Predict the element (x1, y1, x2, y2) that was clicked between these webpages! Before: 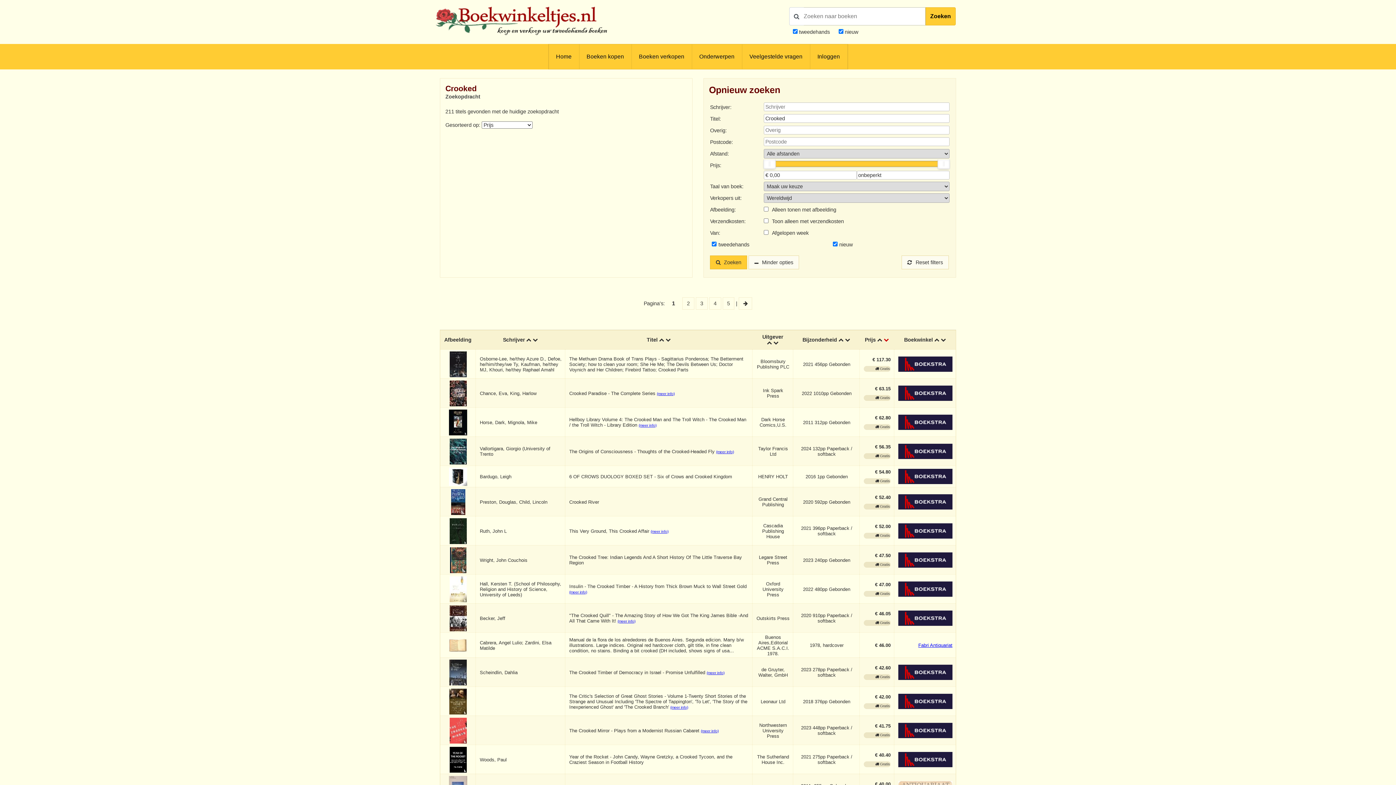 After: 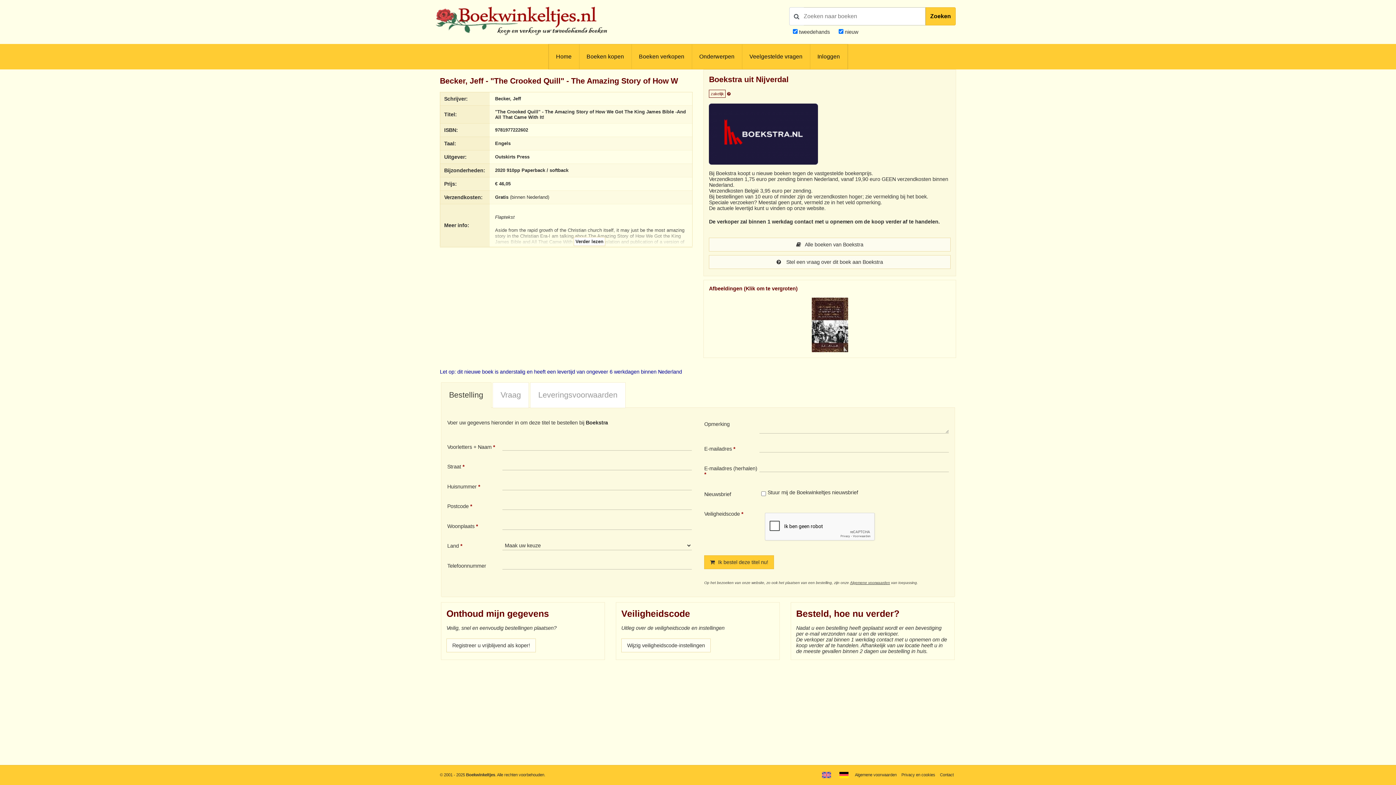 Action: label: (meer info) bbox: (617, 619, 635, 623)